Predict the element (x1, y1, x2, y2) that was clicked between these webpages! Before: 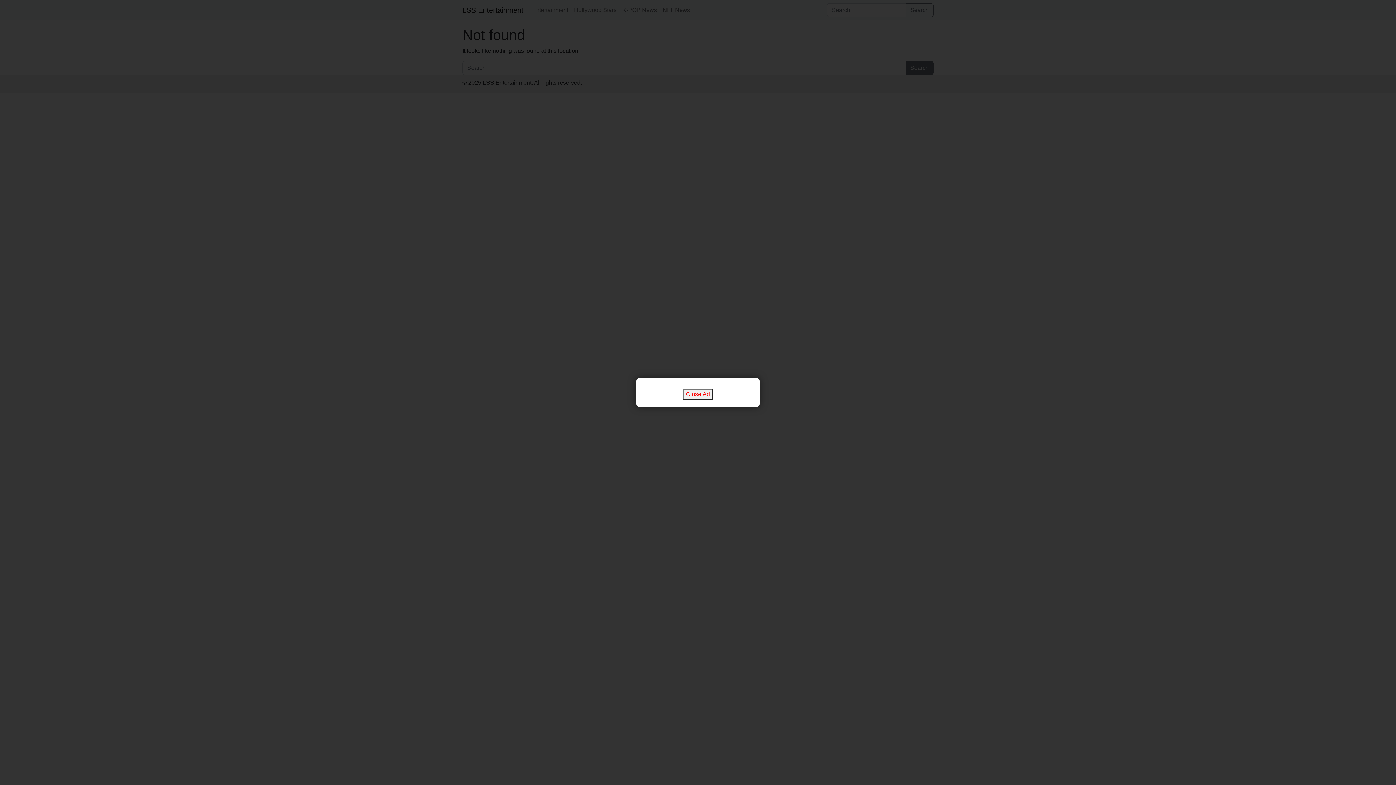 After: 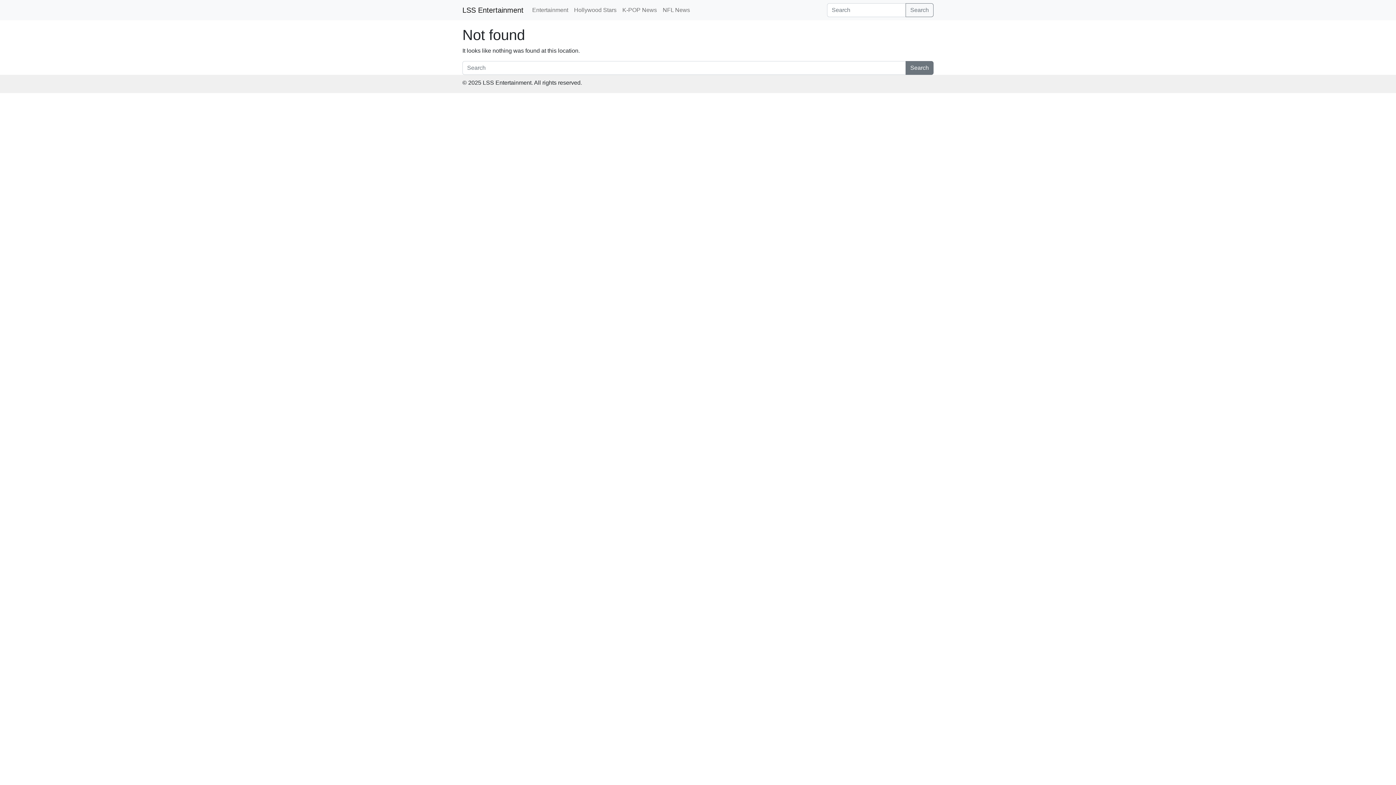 Action: label: Close Ad bbox: (683, 389, 713, 400)